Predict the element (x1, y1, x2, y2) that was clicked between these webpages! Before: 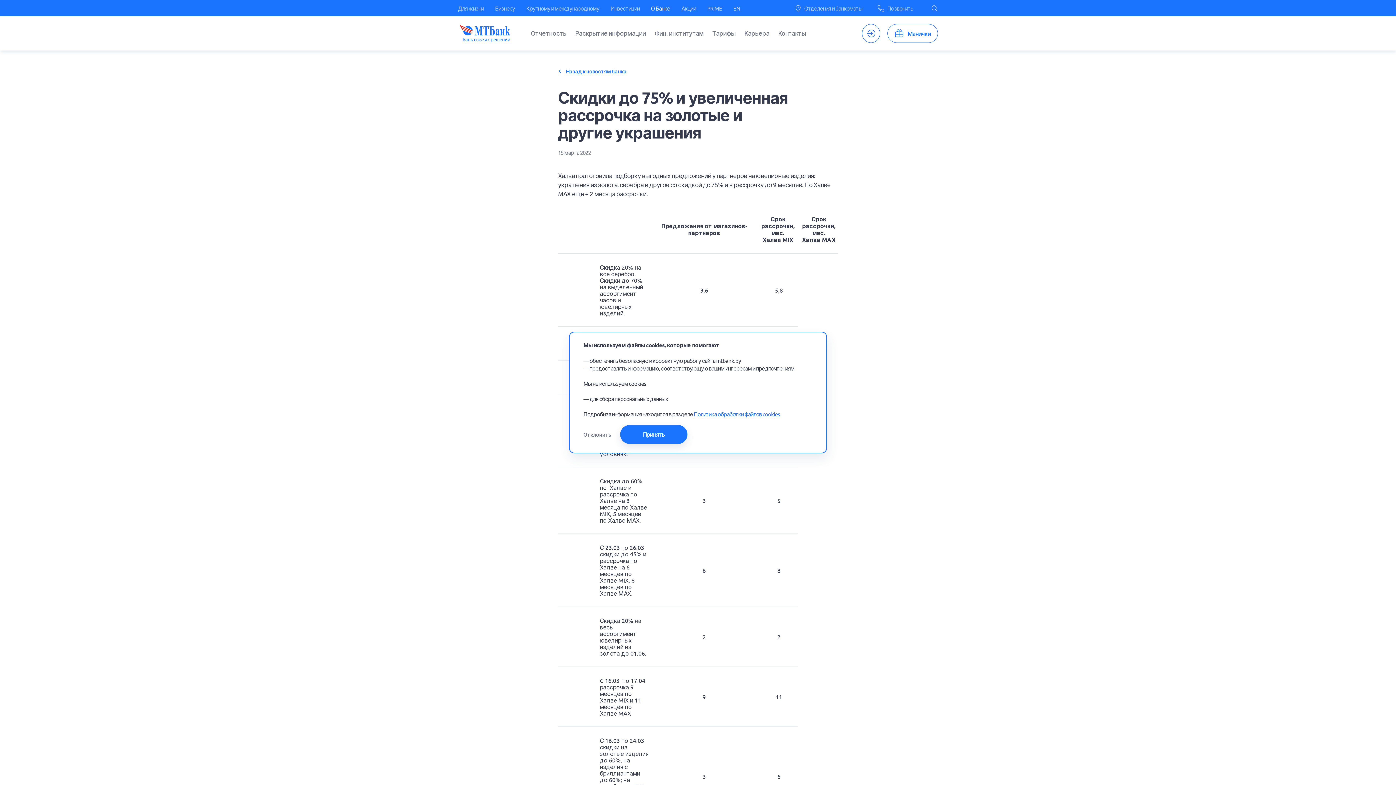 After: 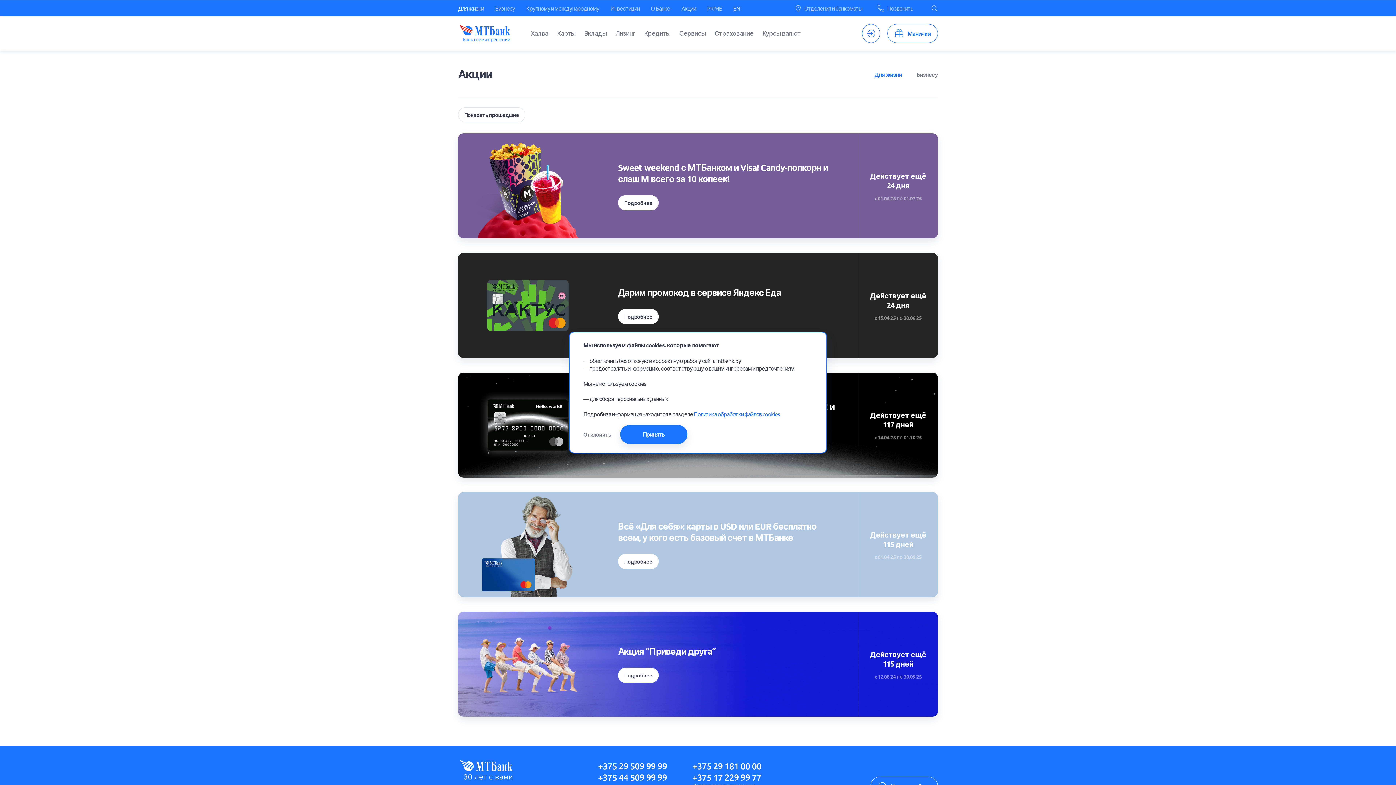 Action: bbox: (681, 0, 696, 16) label: Акции